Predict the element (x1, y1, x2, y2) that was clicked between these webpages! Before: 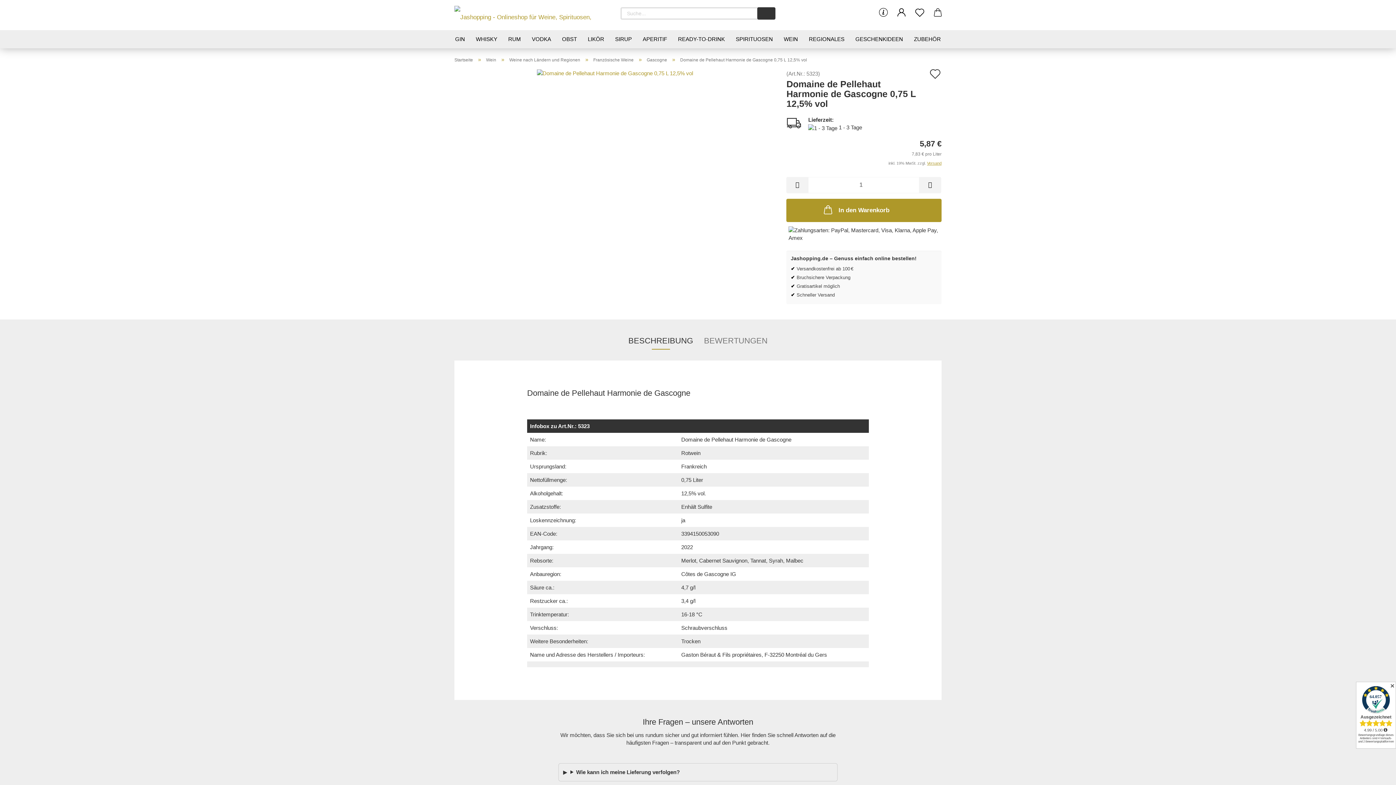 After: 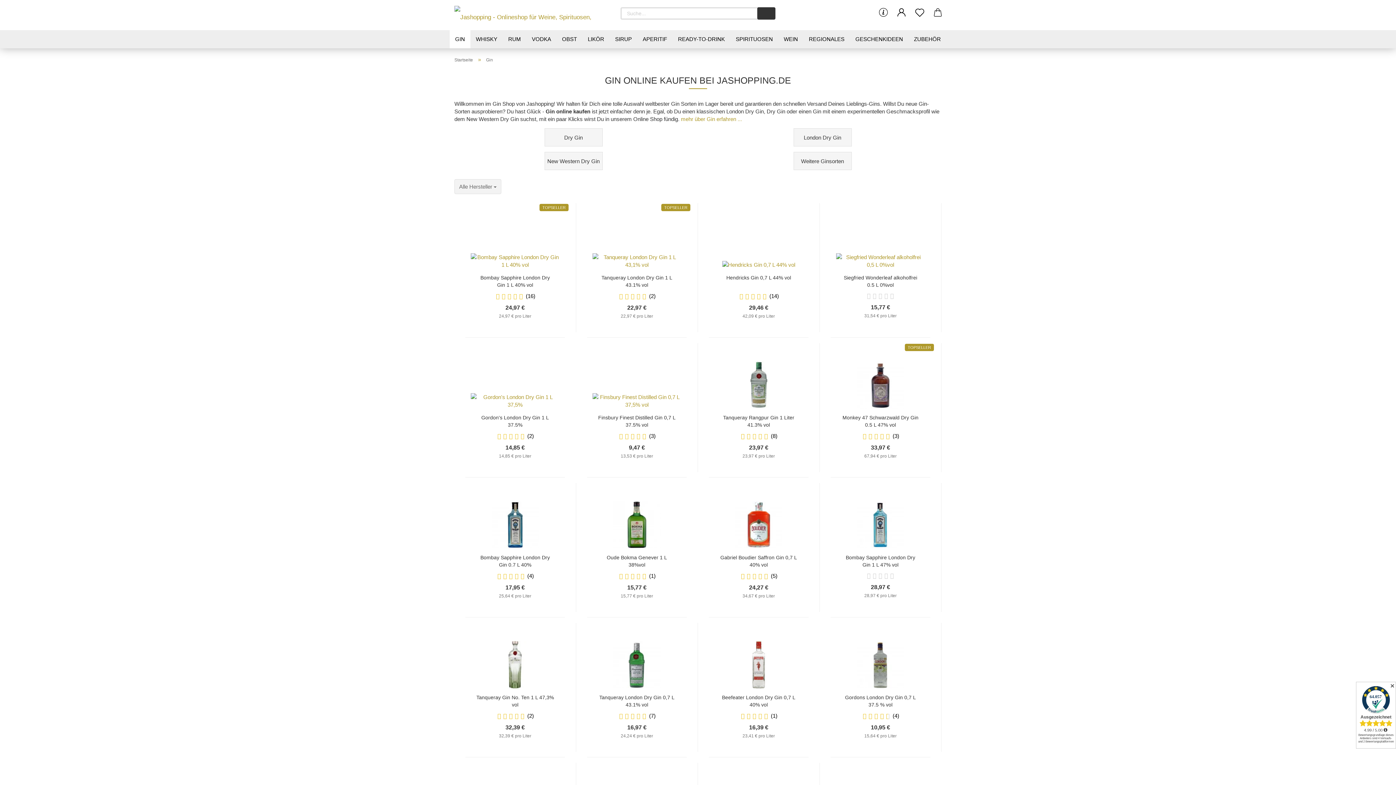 Action: bbox: (449, 30, 470, 48) label: GIN